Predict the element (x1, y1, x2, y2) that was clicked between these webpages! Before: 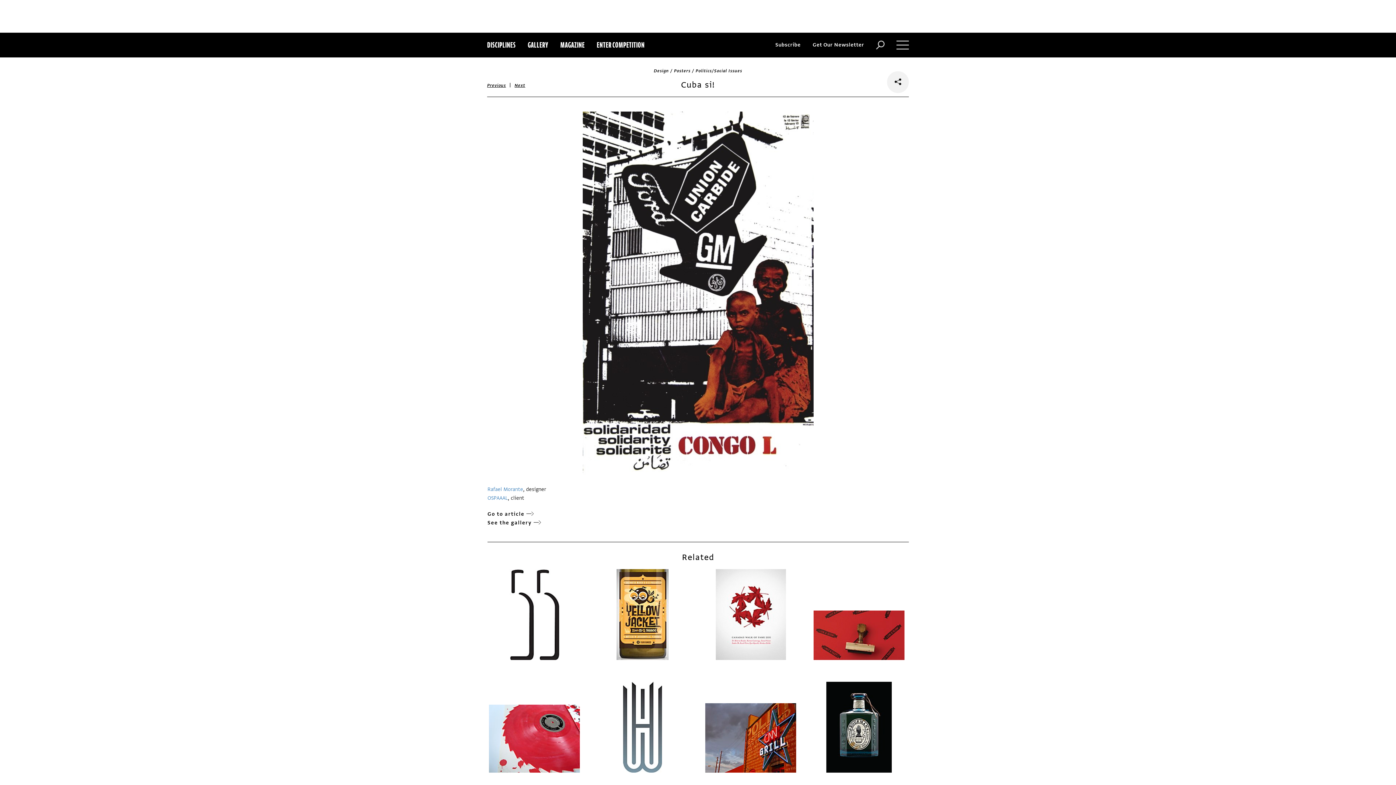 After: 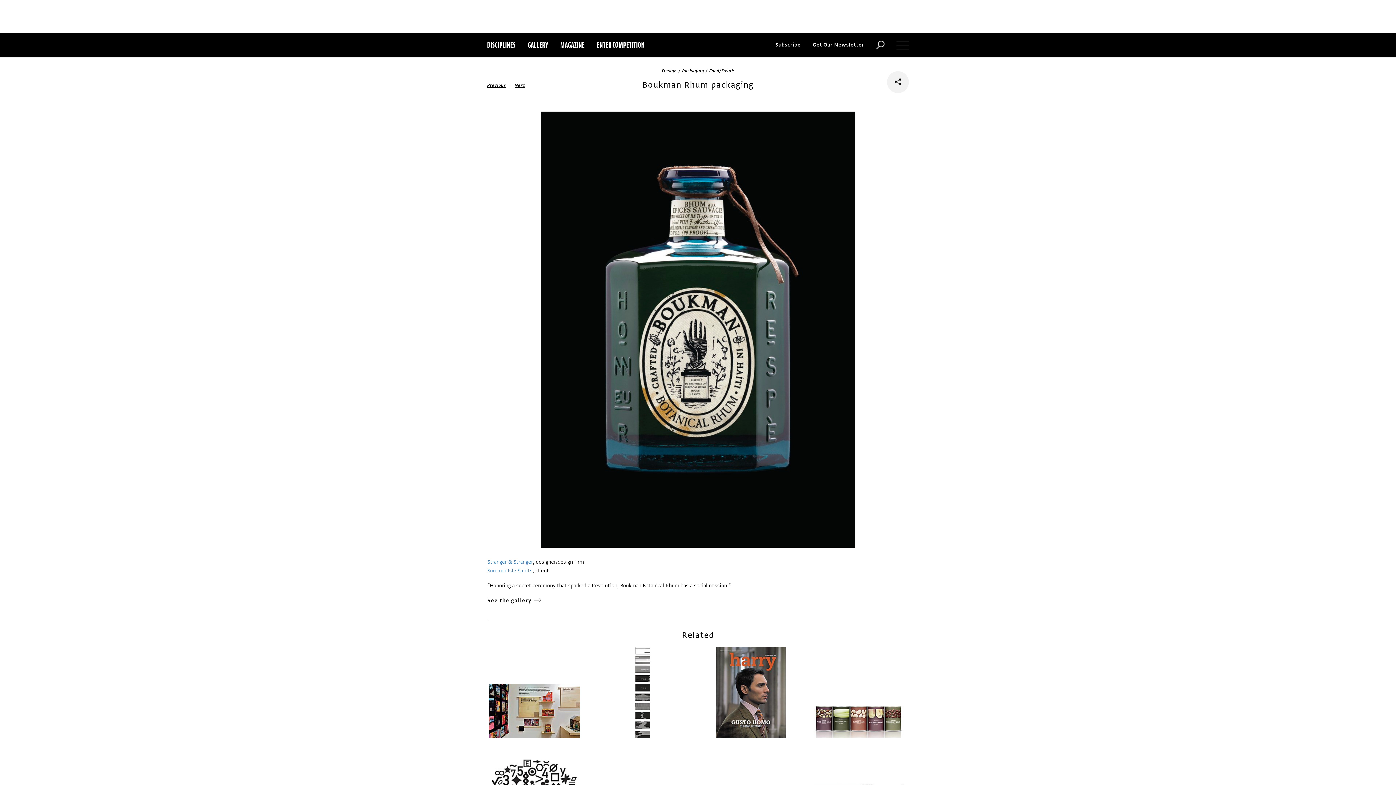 Action: bbox: (812, 682, 905, 773)